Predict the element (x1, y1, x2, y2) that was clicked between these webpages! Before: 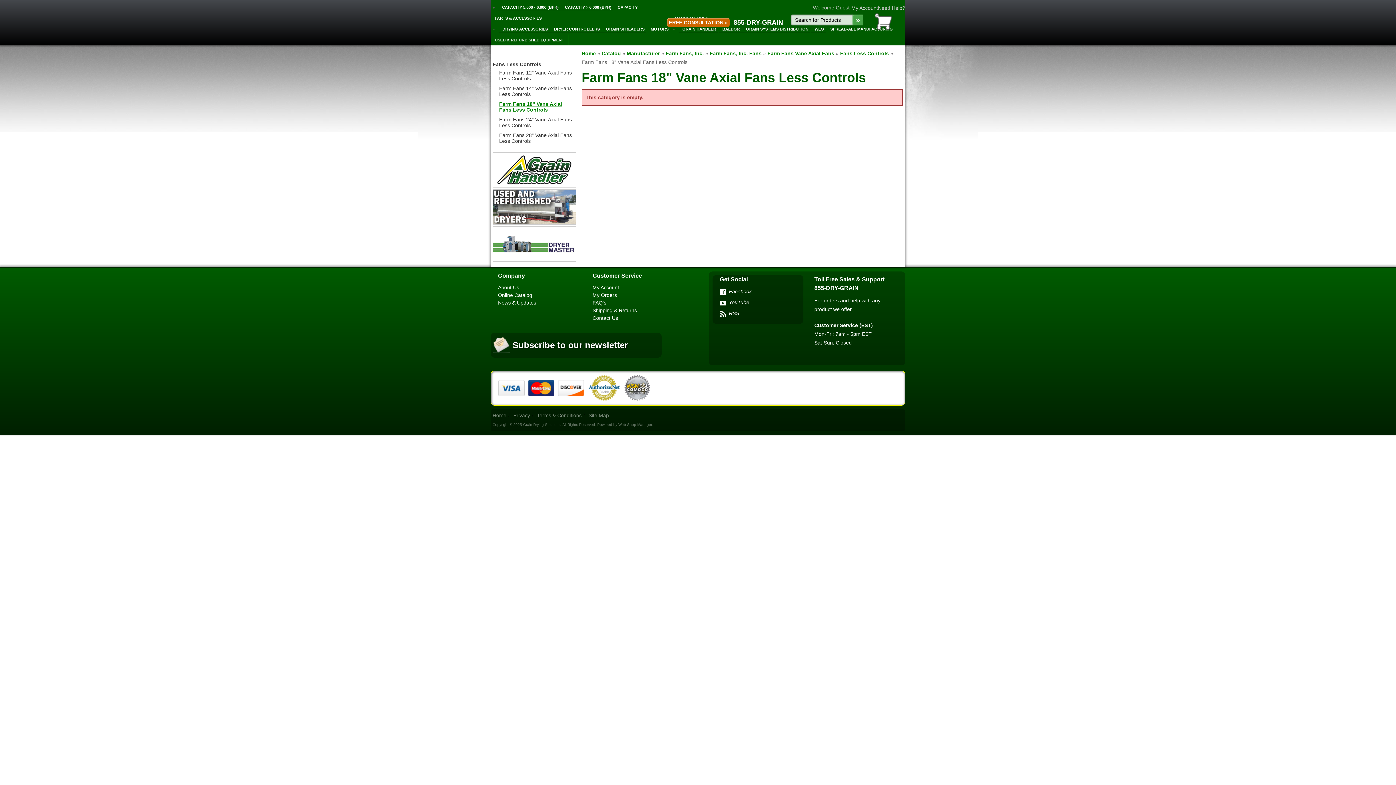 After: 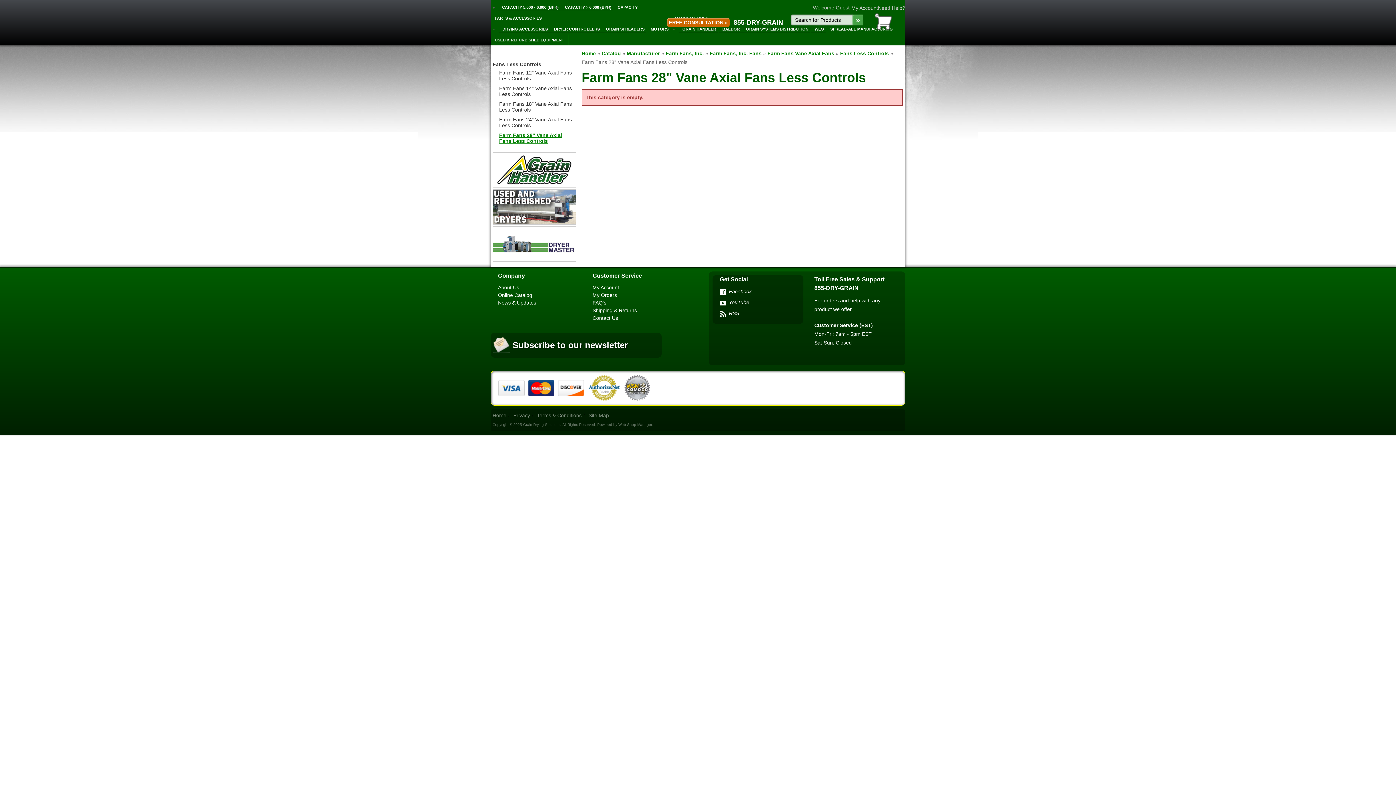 Action: label: Farm Fans 28" Vane Axial Fans Less Controls bbox: (498, 131, 576, 145)